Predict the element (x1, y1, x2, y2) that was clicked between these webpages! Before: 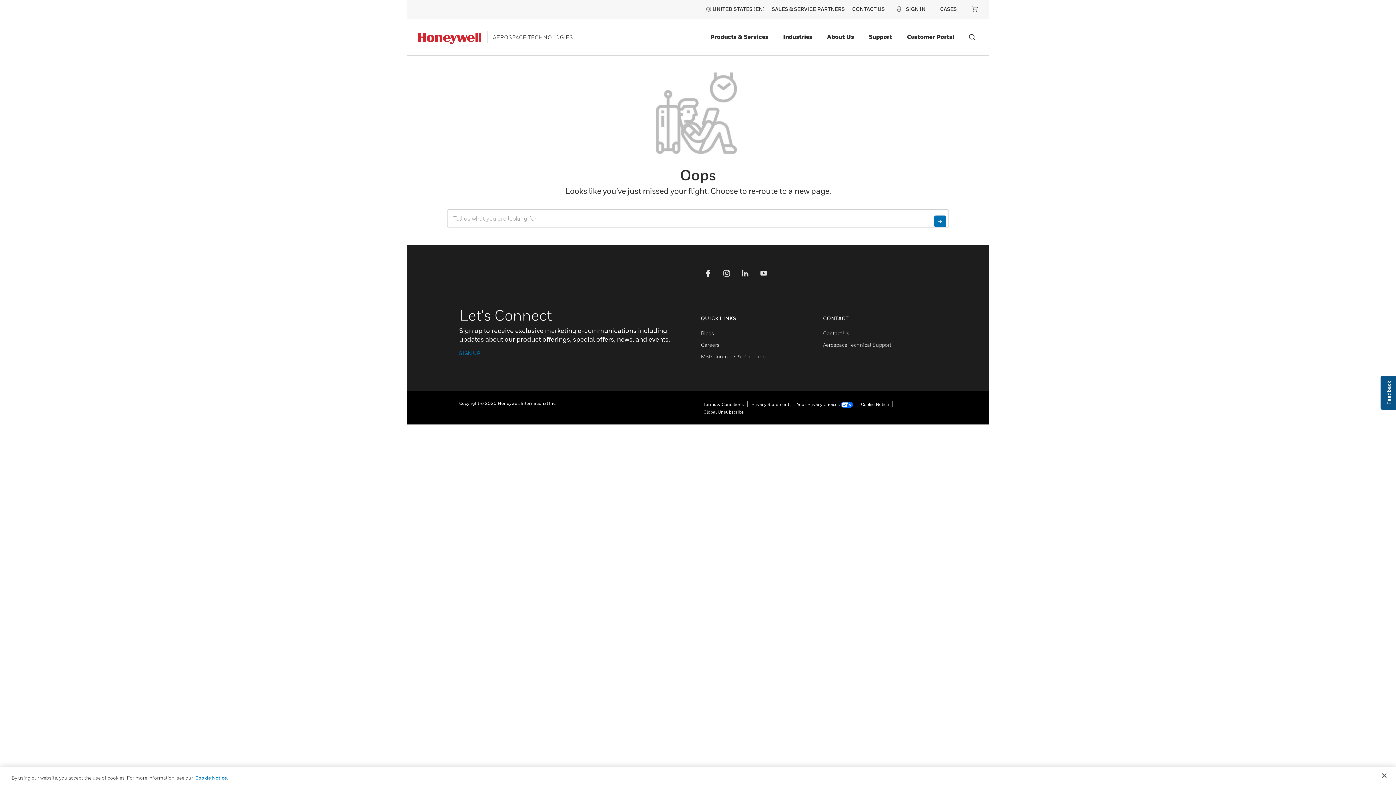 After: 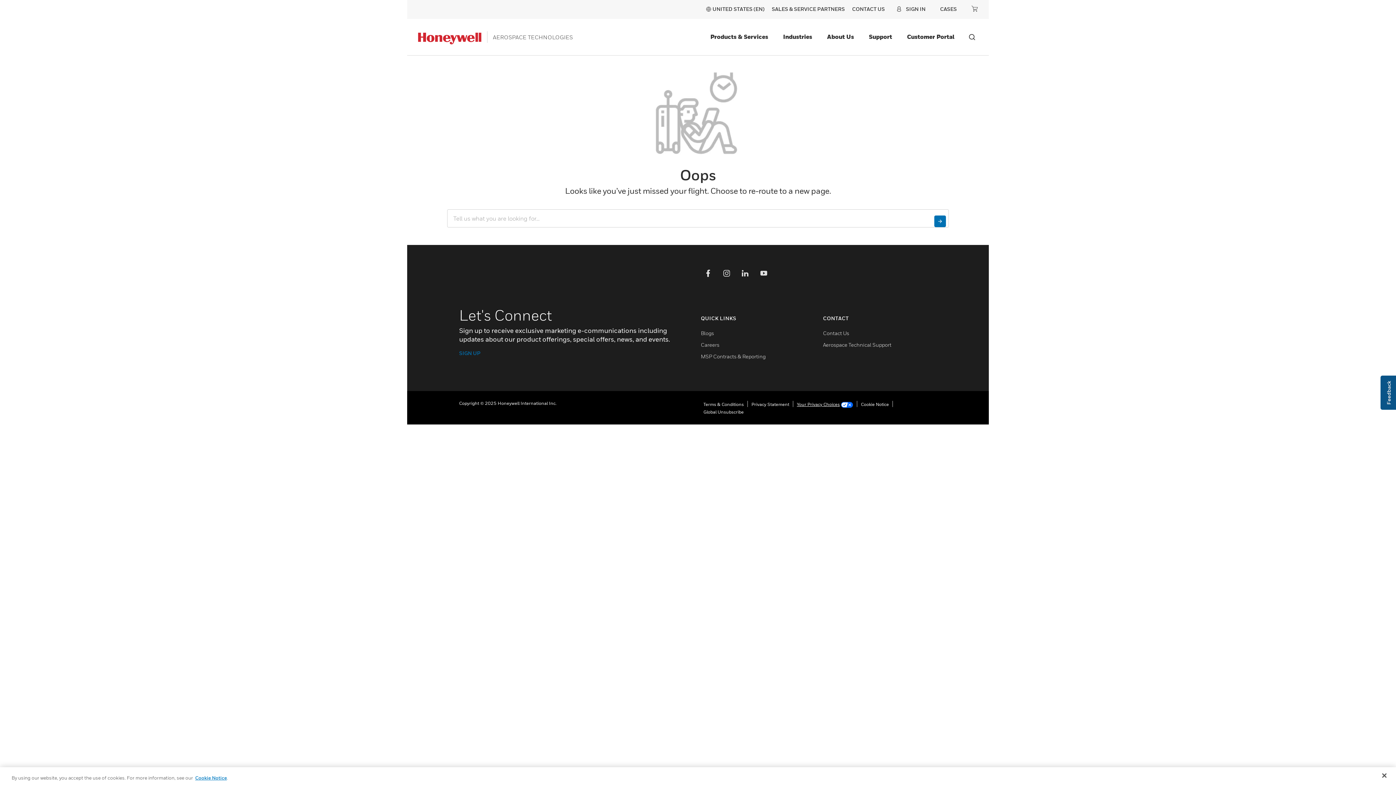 Action: bbox: (797, 401, 853, 407) label: Your Privacy Choices